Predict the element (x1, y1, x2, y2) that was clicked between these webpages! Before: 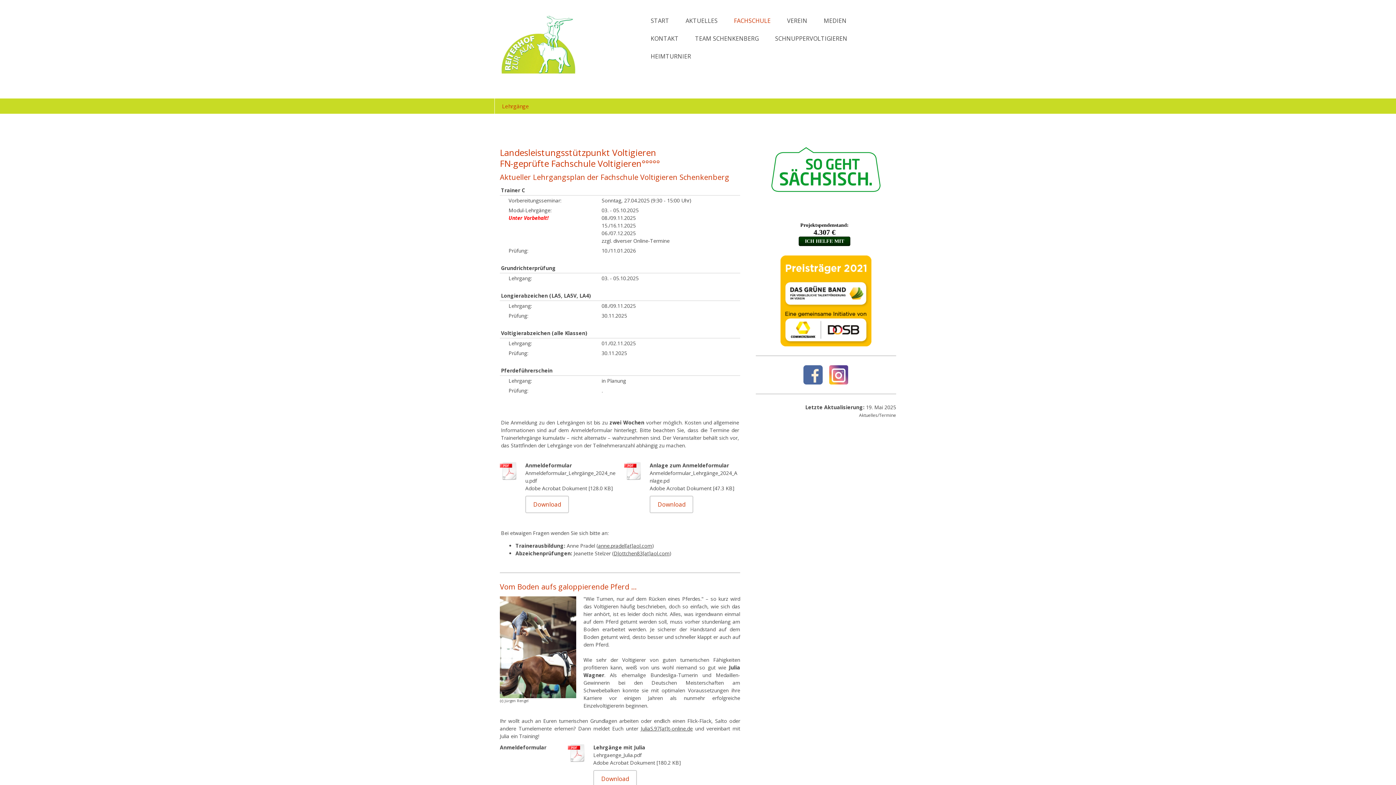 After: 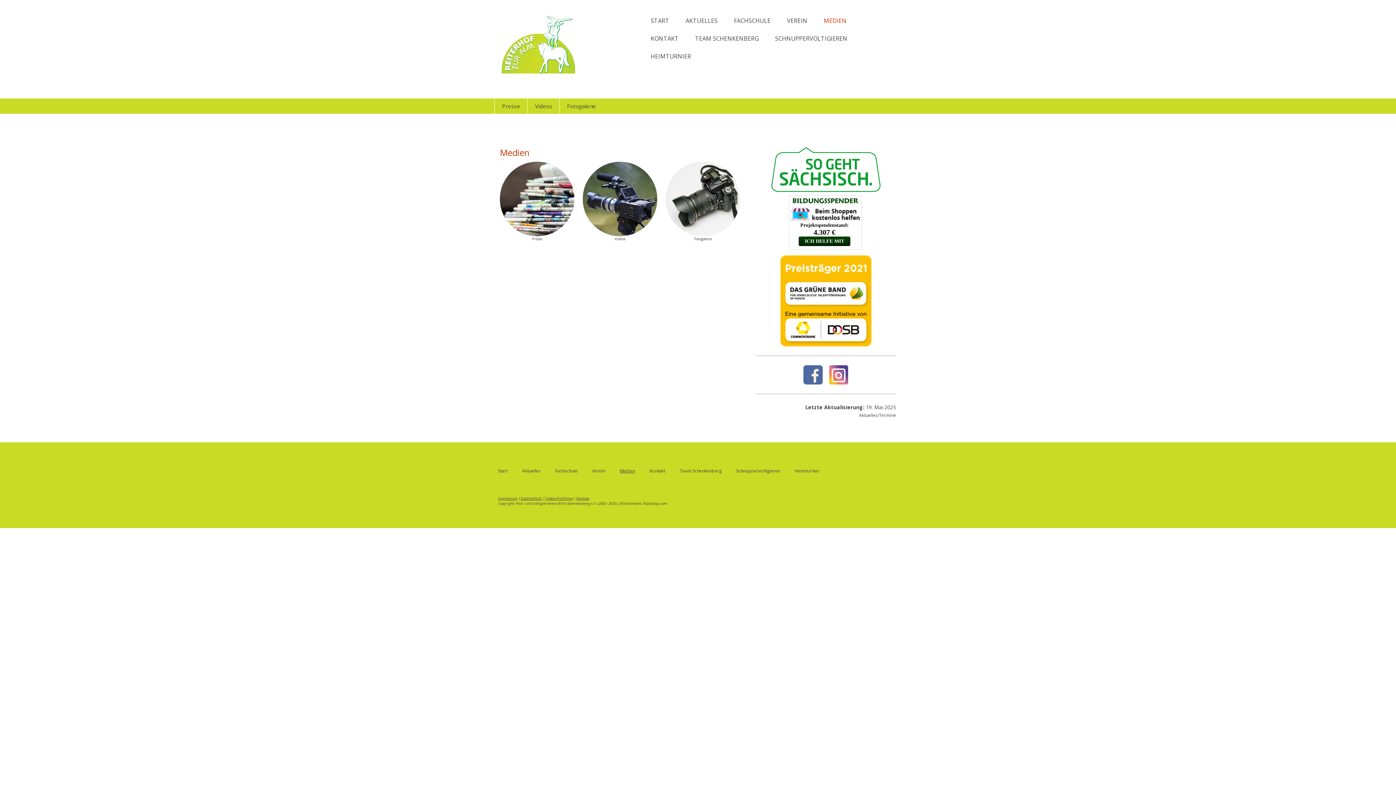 Action: label: MEDIEN bbox: (816, 12, 854, 28)